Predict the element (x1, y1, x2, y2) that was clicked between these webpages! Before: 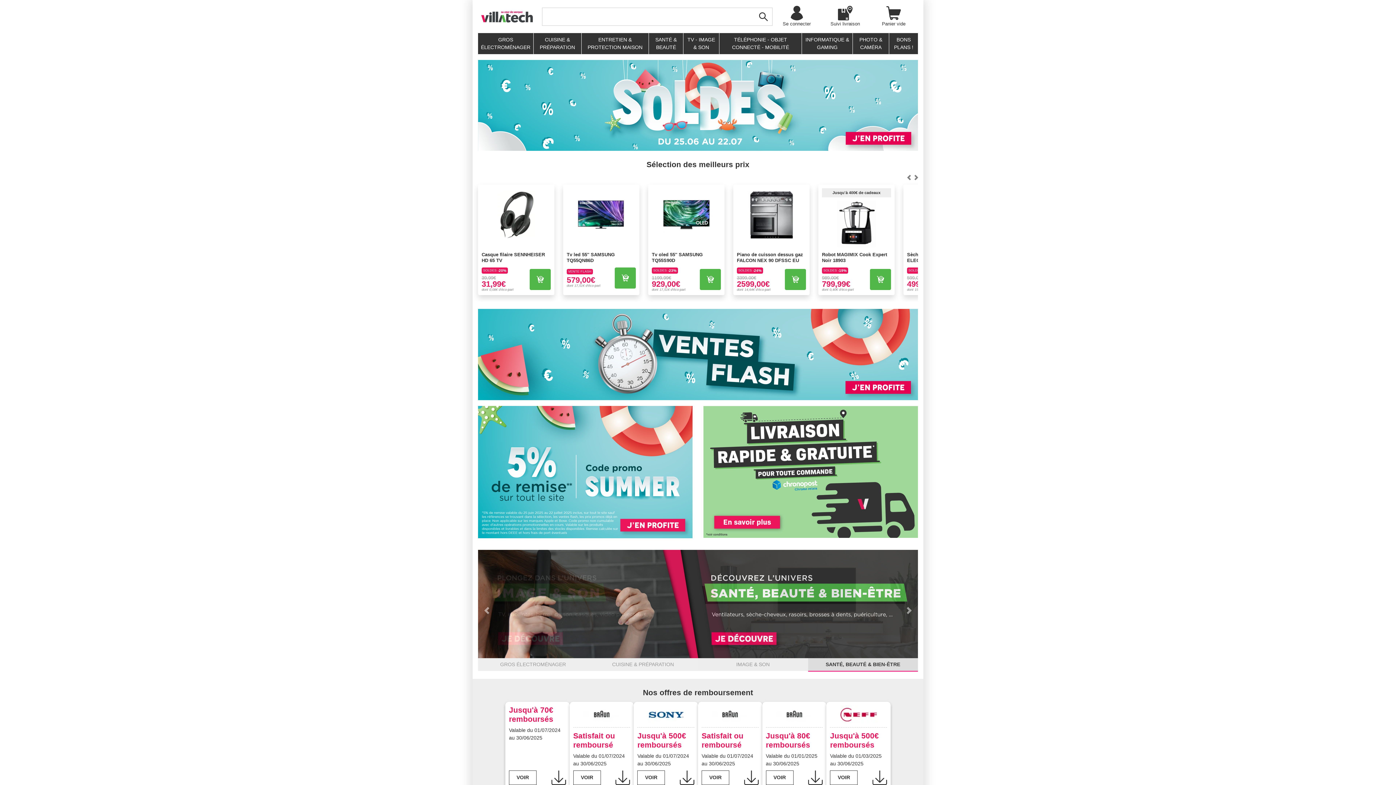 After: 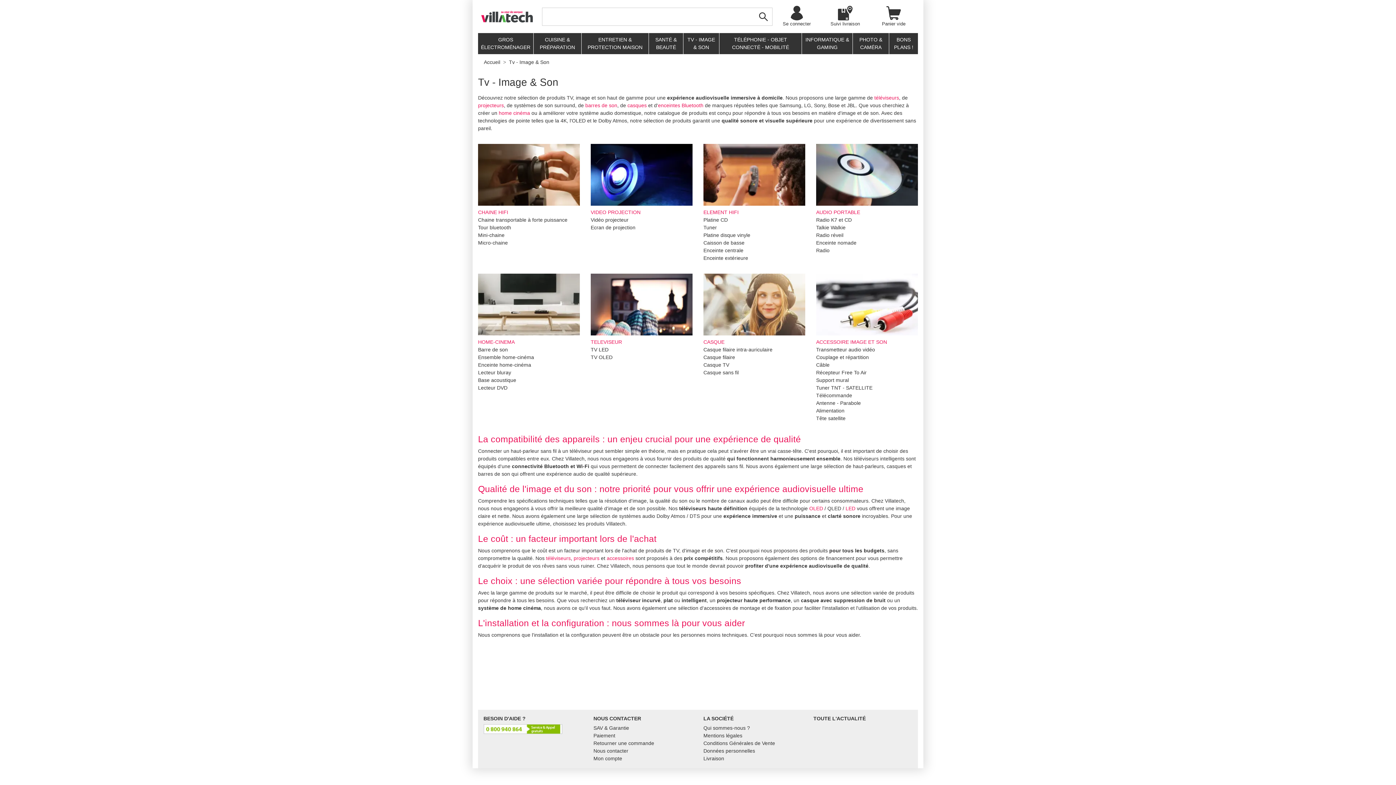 Action: label: TV - IMAGE & SON bbox: (683, 33, 719, 54)